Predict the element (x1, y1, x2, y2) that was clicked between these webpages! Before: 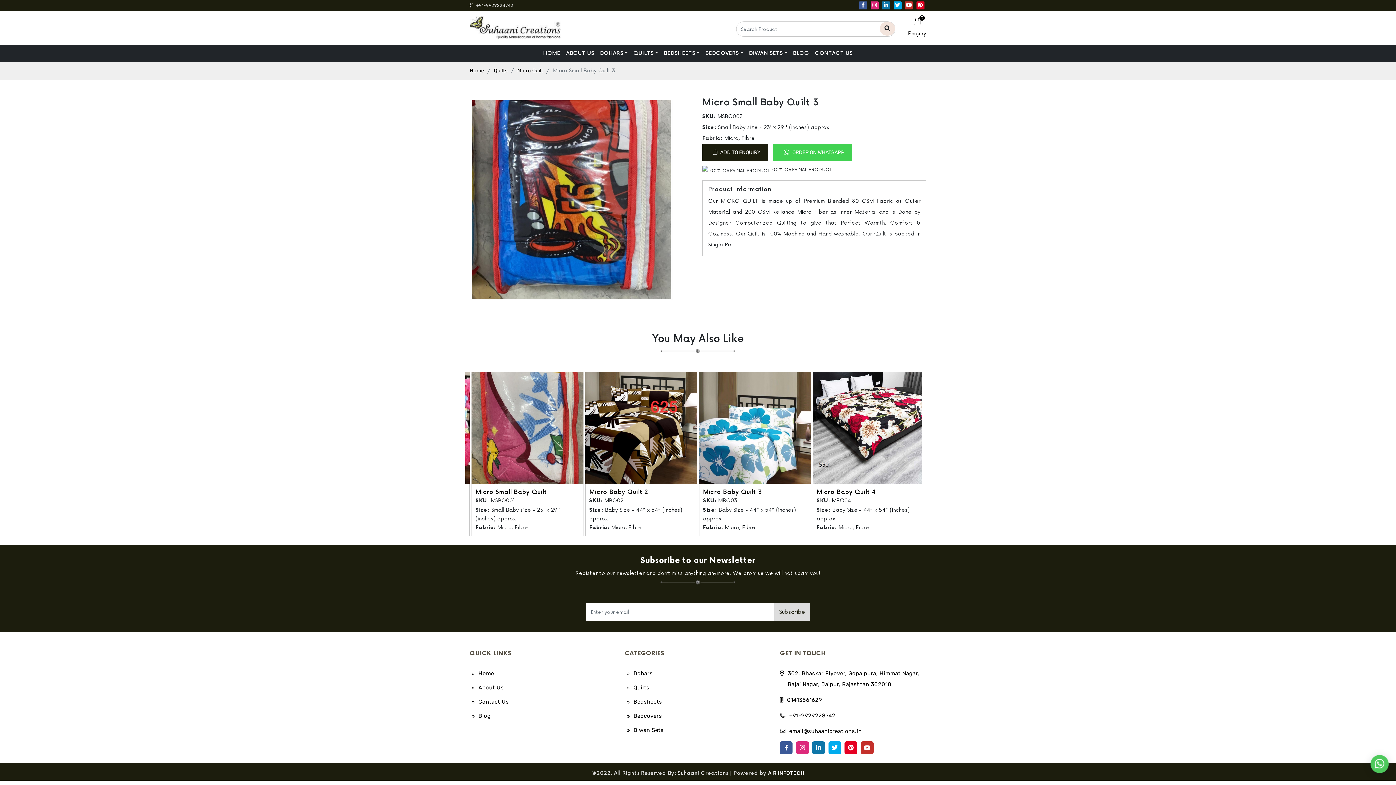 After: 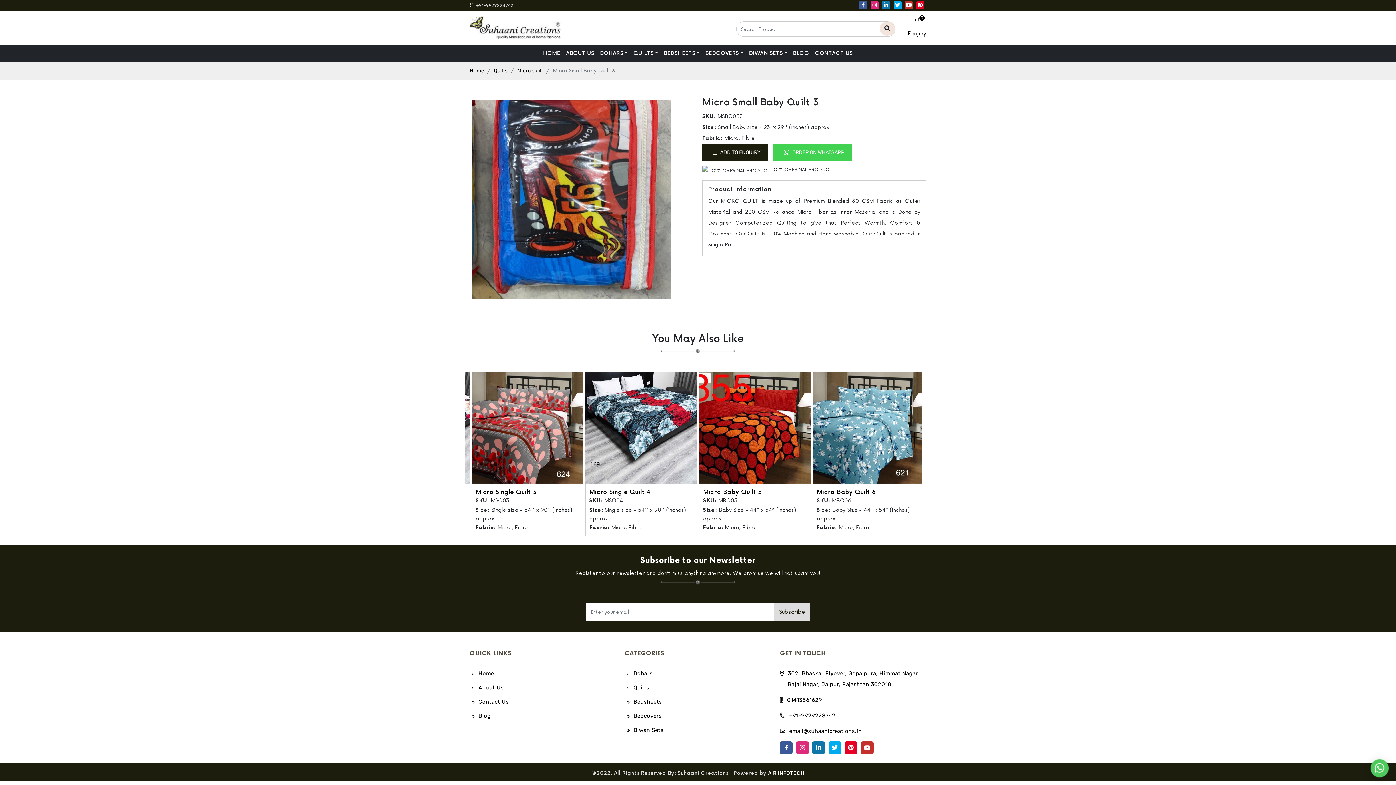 Action: label: email@suhaanicreations.in bbox: (780, 726, 926, 739)